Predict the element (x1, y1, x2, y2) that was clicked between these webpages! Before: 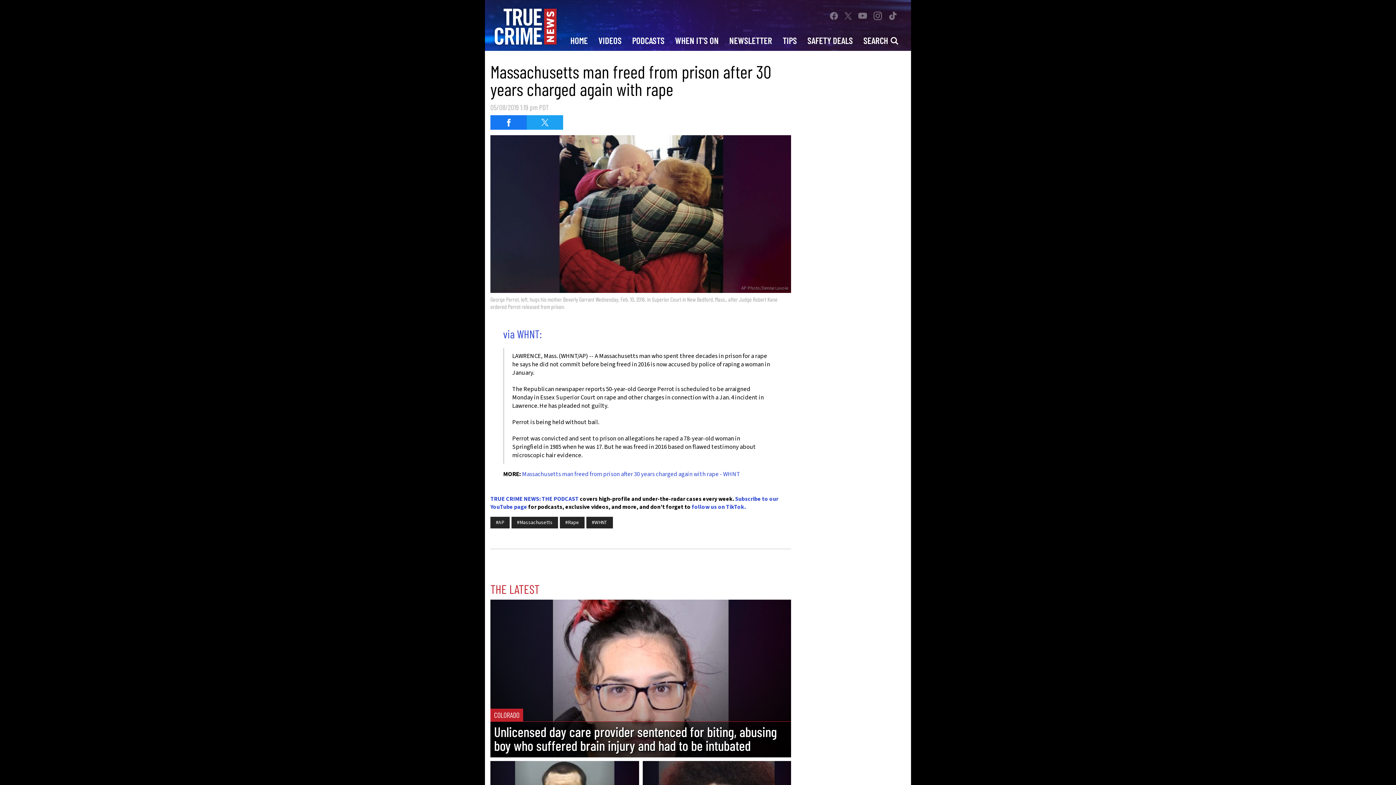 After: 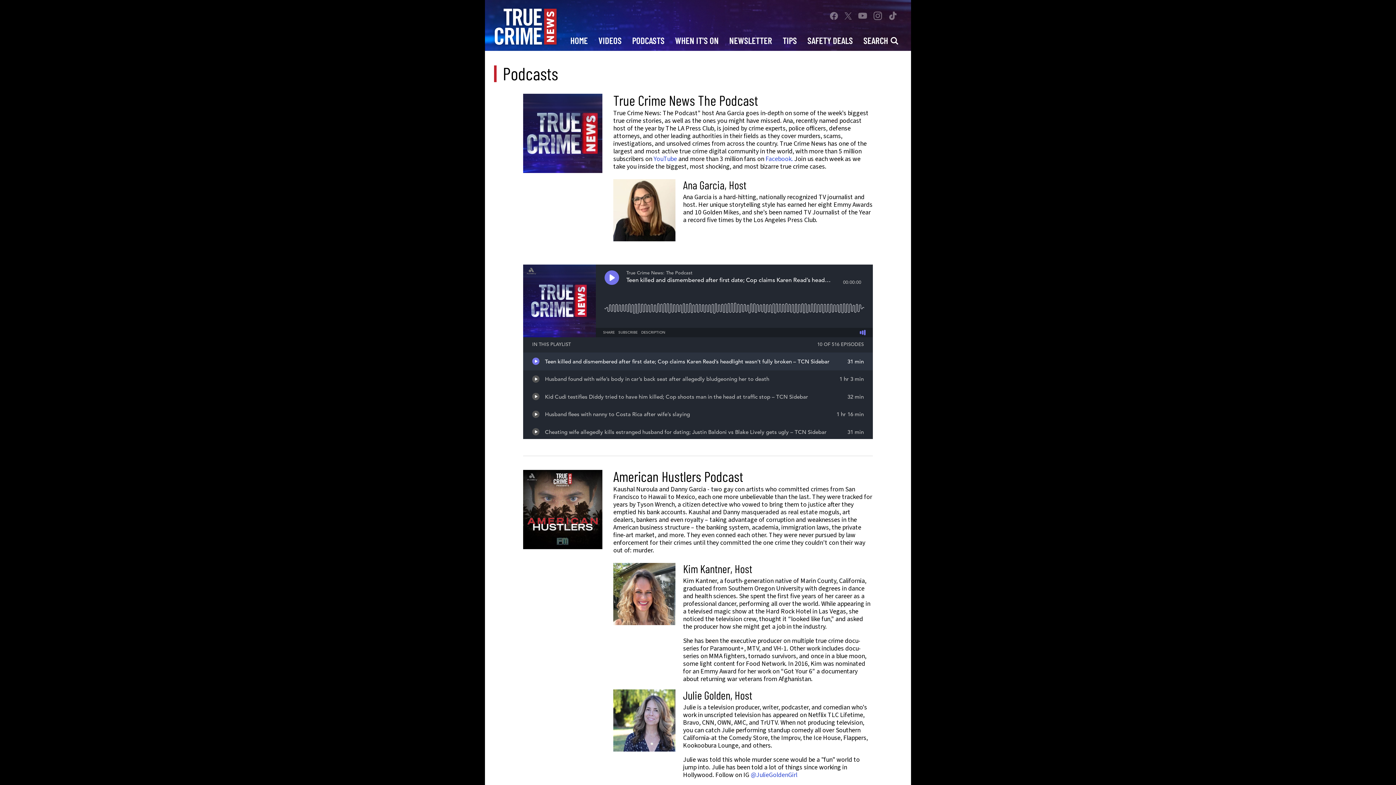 Action: label: PODCASTS bbox: (626, 29, 669, 50)